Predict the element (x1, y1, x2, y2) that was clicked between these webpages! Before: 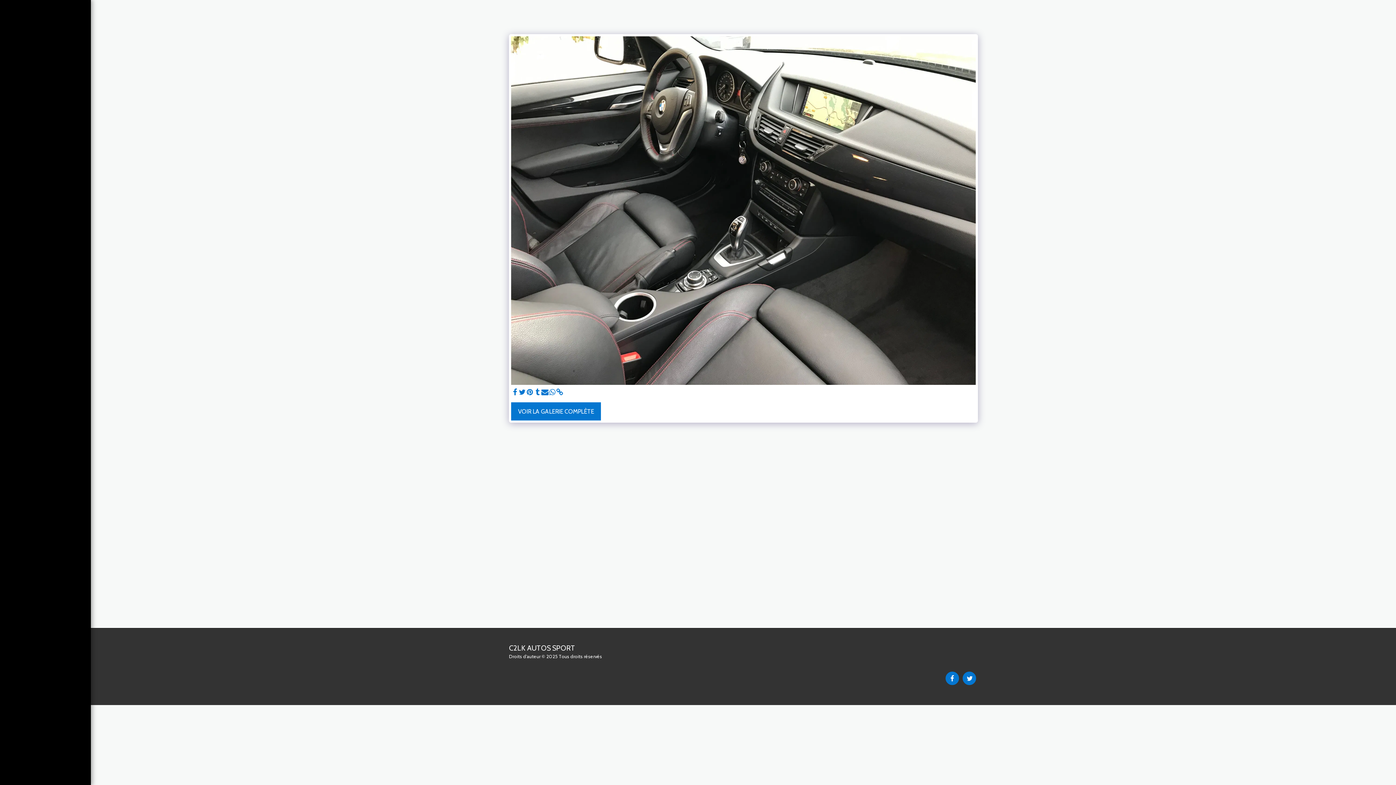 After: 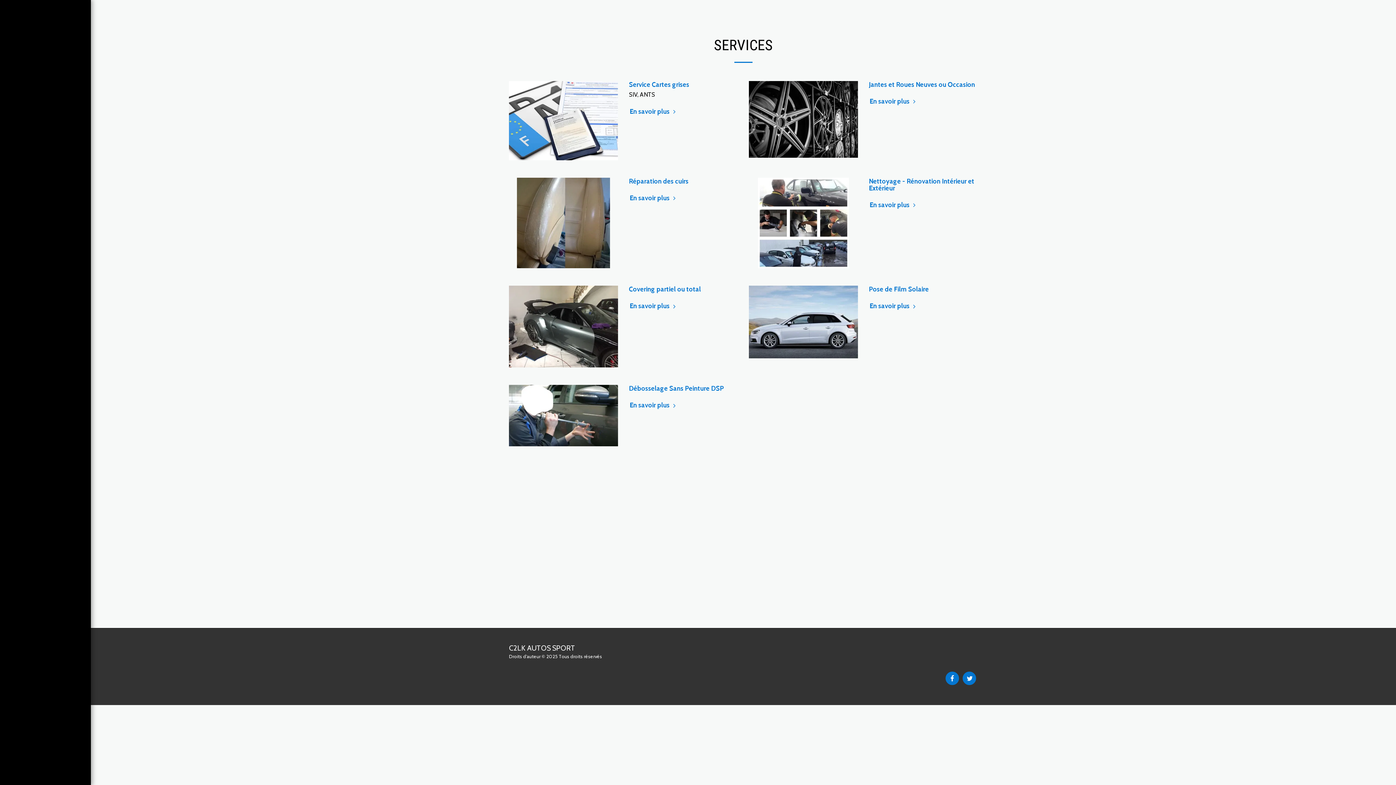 Action: bbox: (932, 650, 953, 657) label: SERVICES